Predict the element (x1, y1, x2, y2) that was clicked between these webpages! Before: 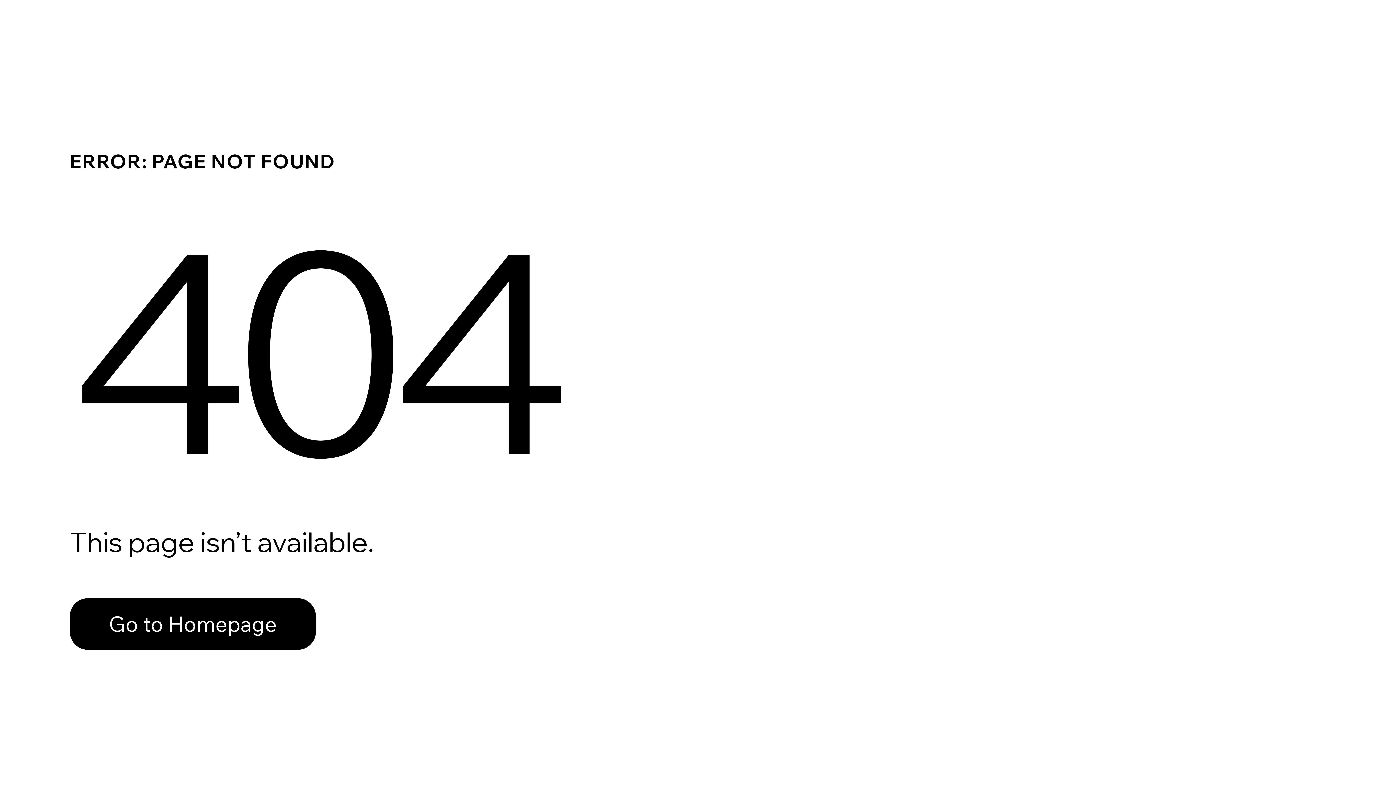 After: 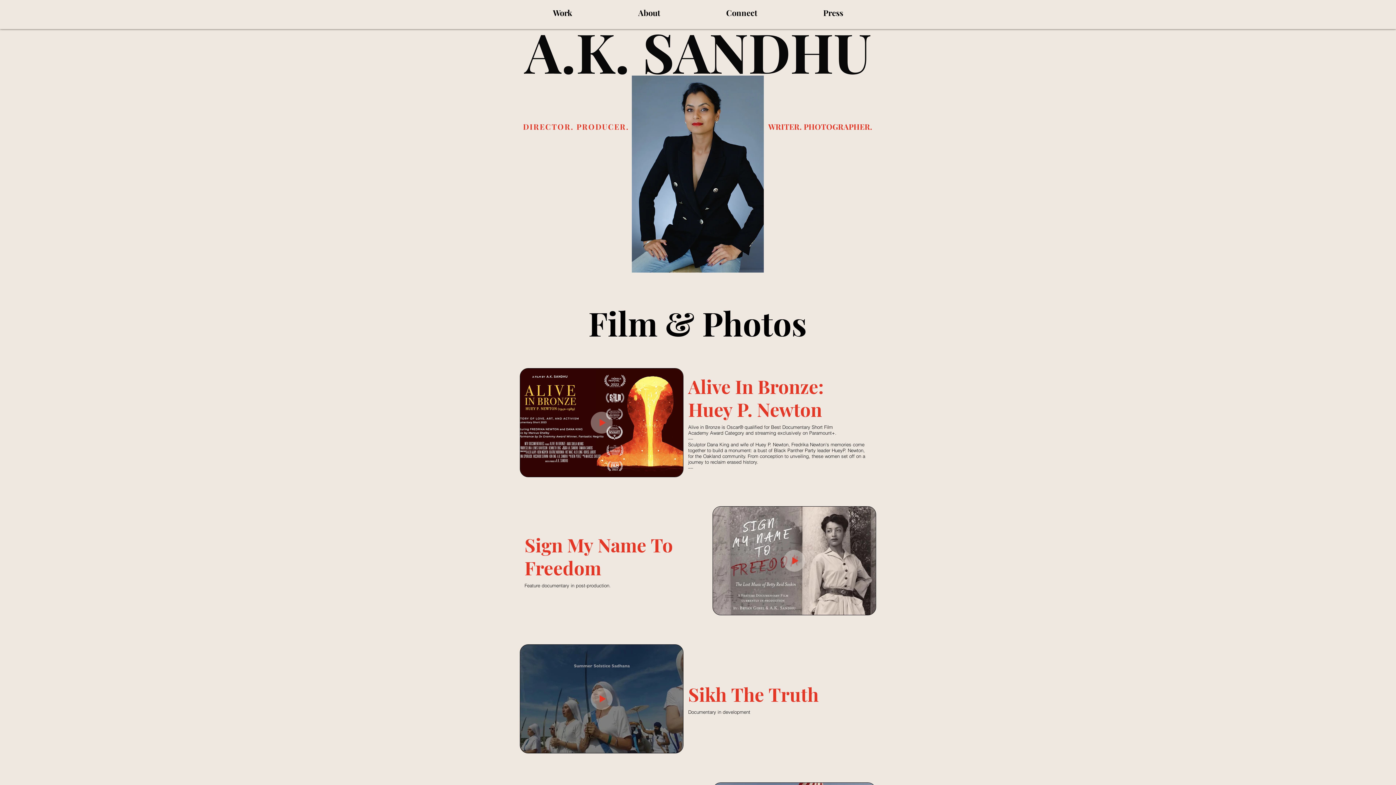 Action: label: Go to Homepage bbox: (69, 598, 316, 650)